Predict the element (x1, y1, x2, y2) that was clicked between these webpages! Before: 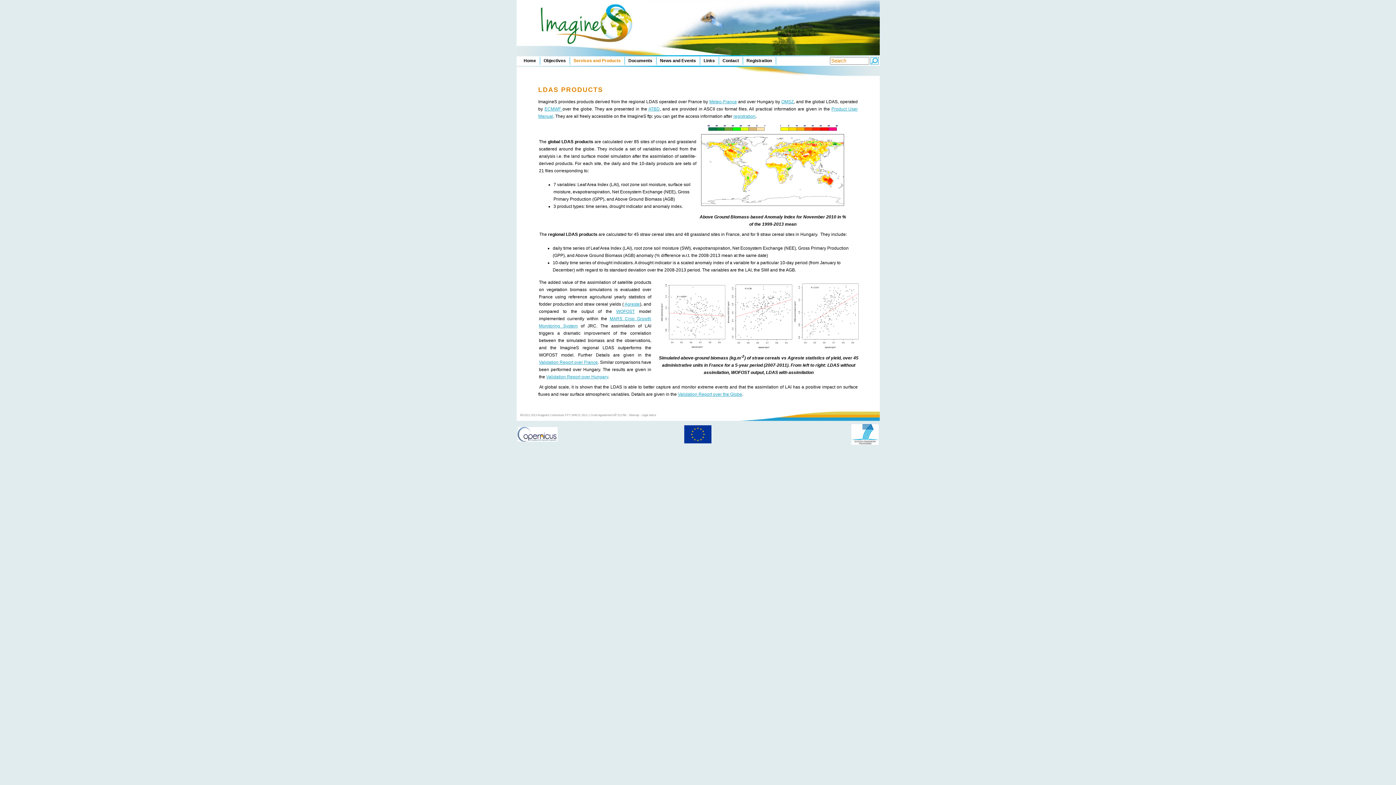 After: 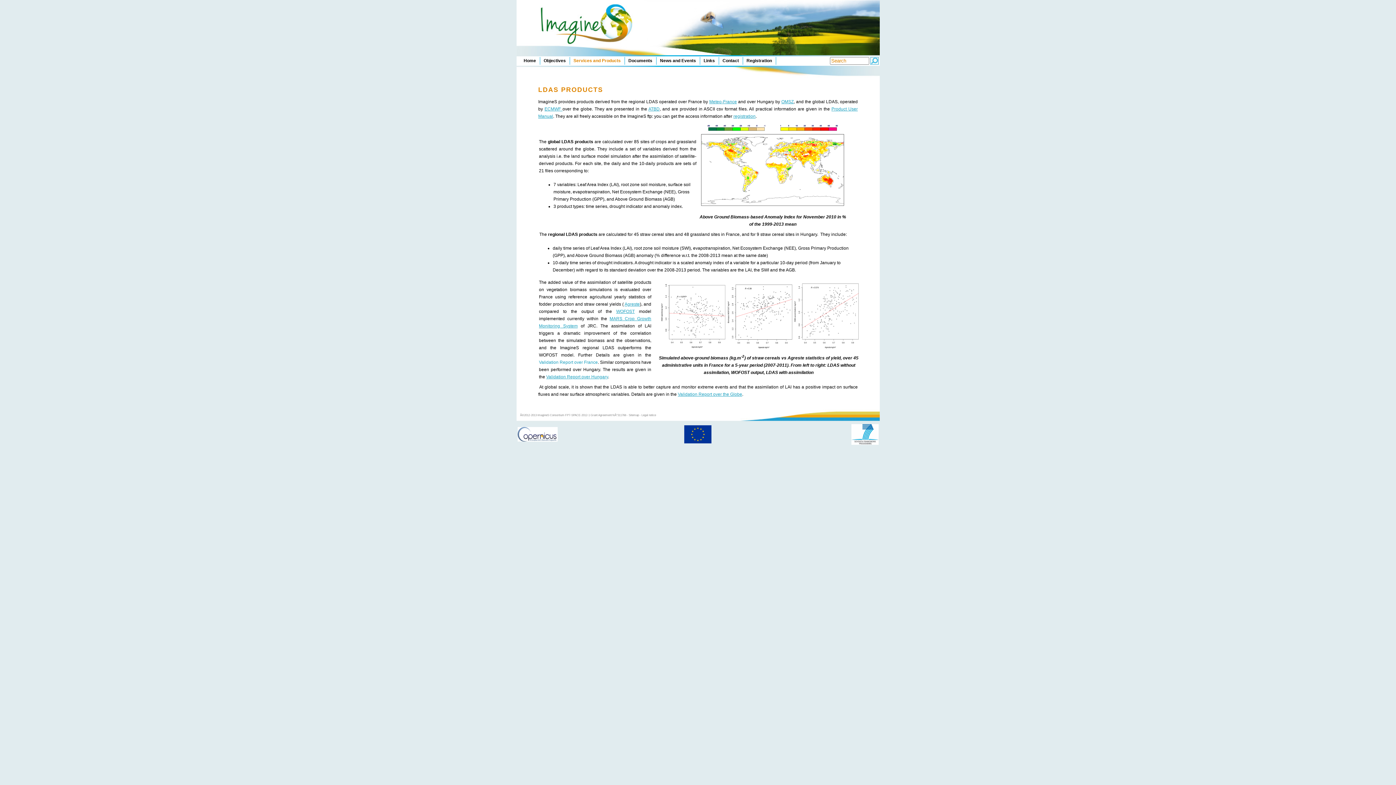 Action: label: Validation Report over France bbox: (539, 360, 598, 365)